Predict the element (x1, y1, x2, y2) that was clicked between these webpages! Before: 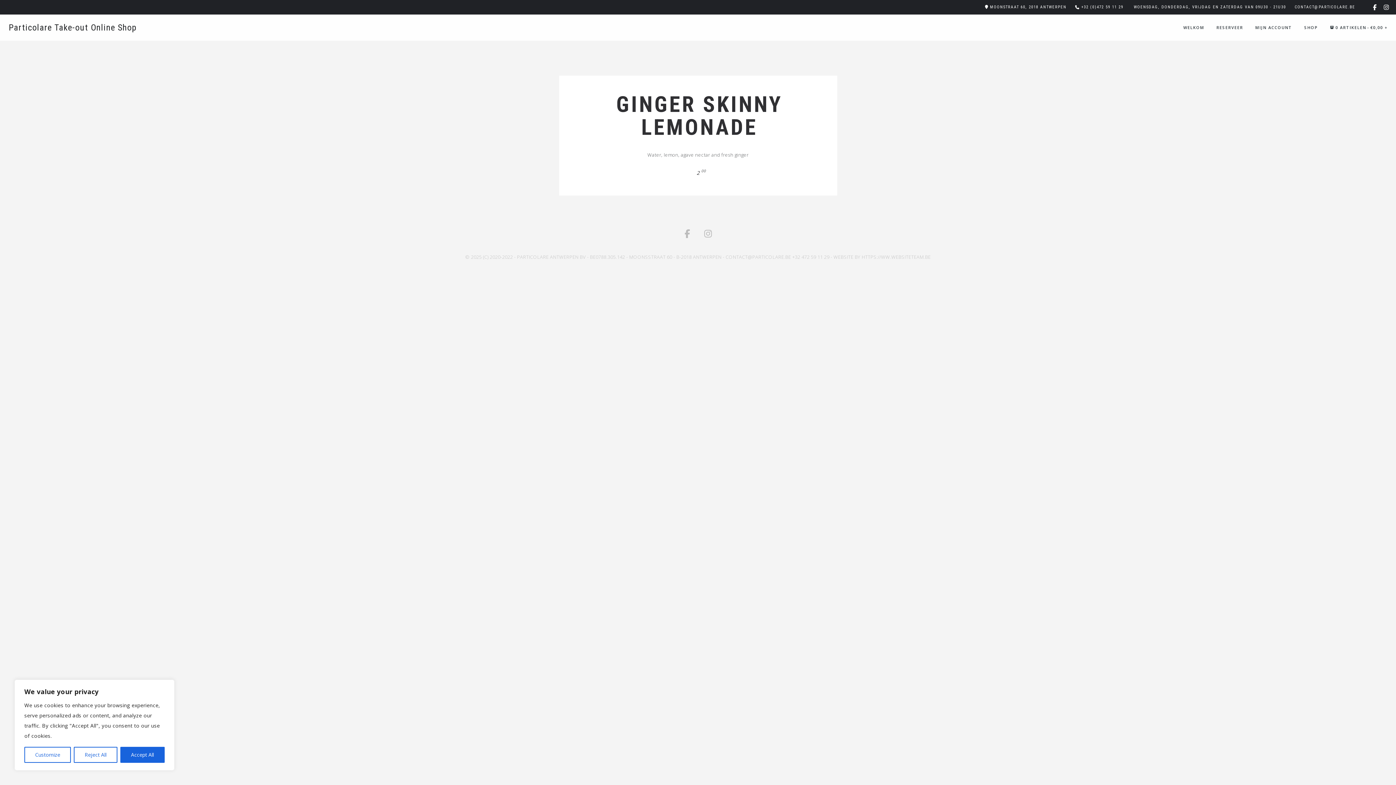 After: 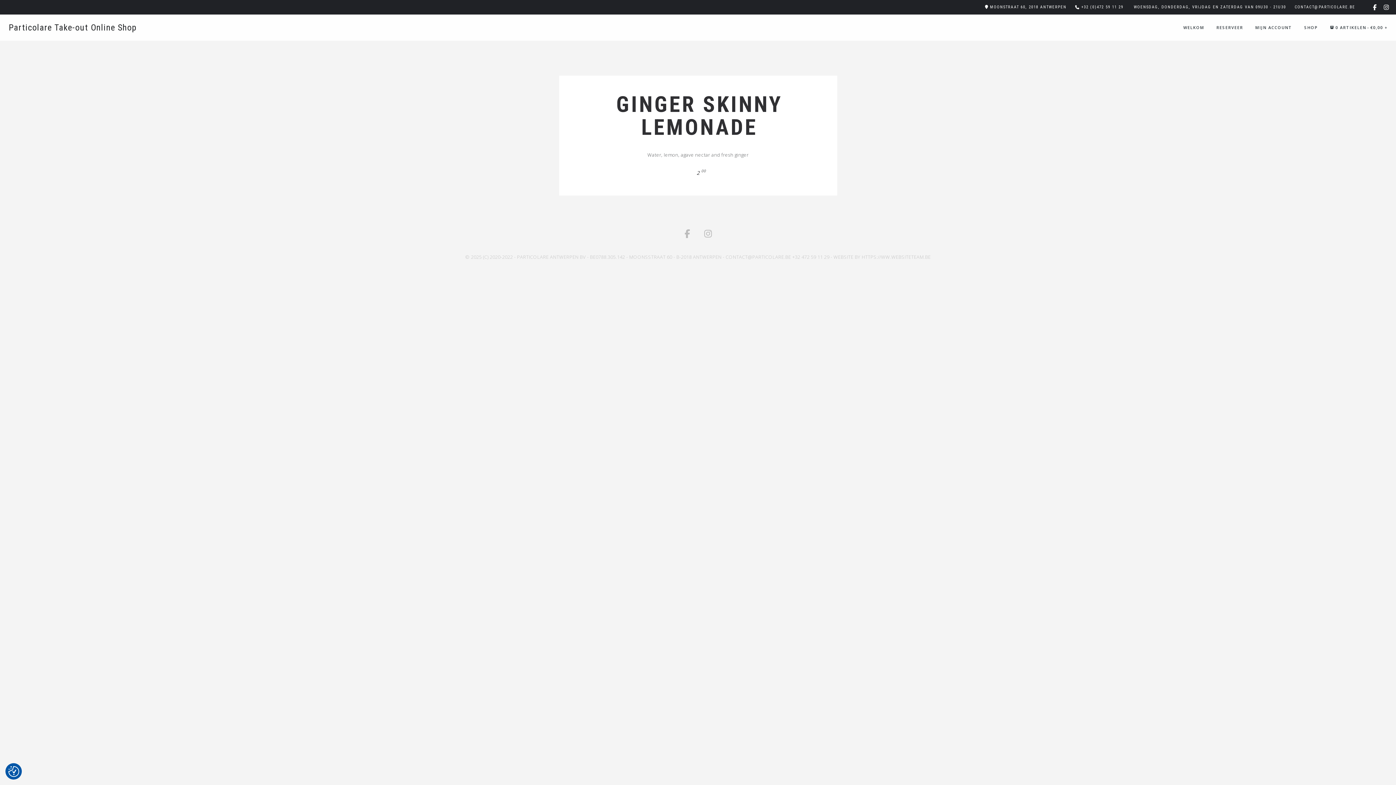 Action: bbox: (73, 747, 117, 763) label: Reject All